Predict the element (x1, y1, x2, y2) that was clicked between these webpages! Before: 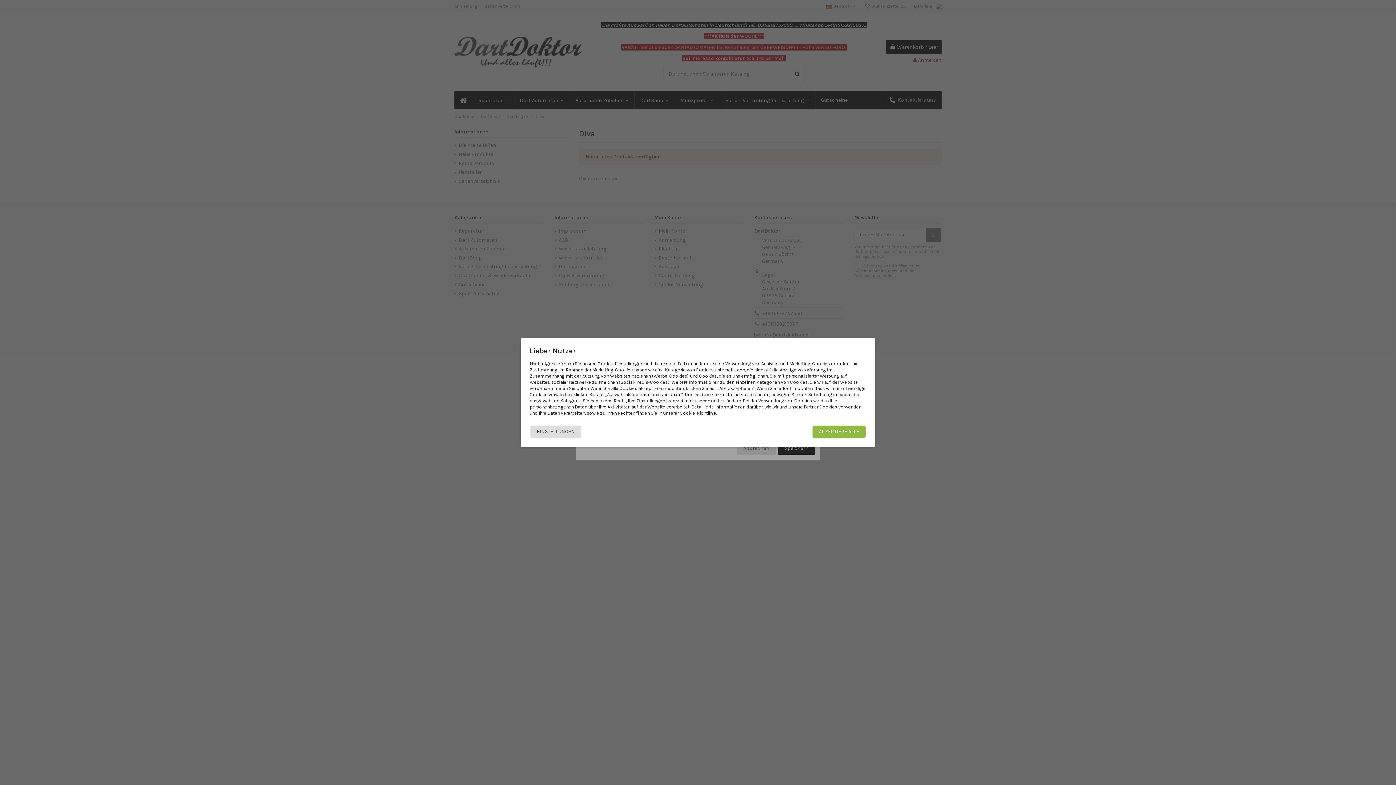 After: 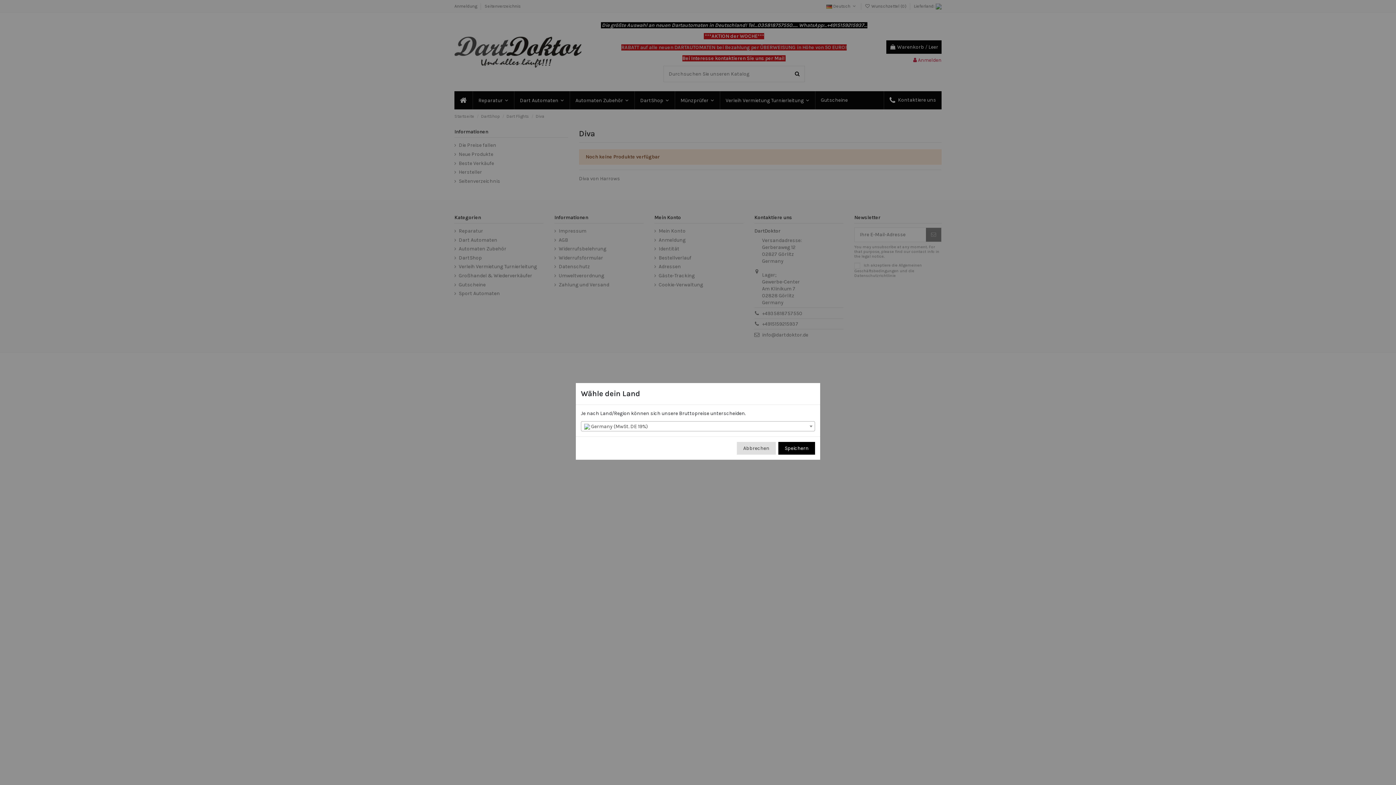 Action: label: AKZEPTIERE ALLE bbox: (812, 425, 865, 438)